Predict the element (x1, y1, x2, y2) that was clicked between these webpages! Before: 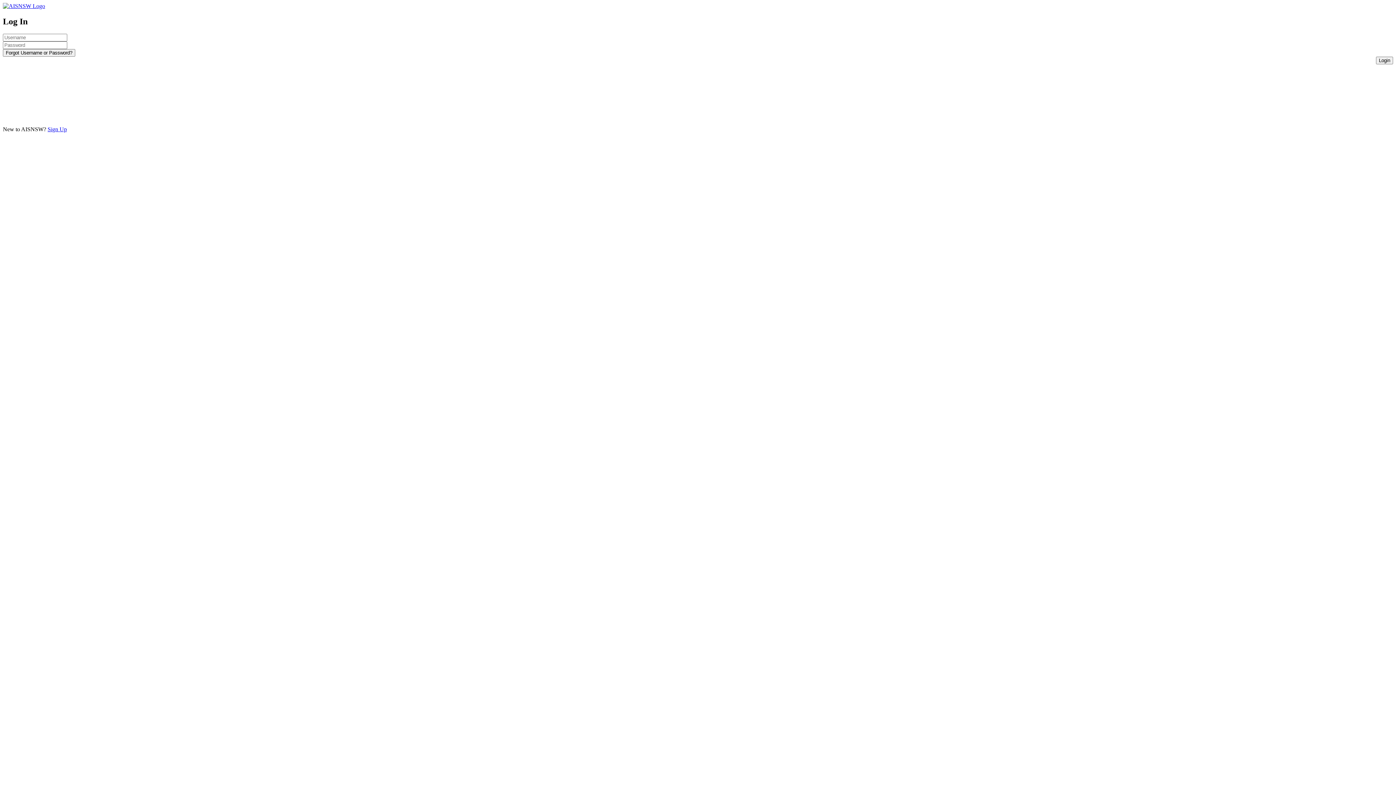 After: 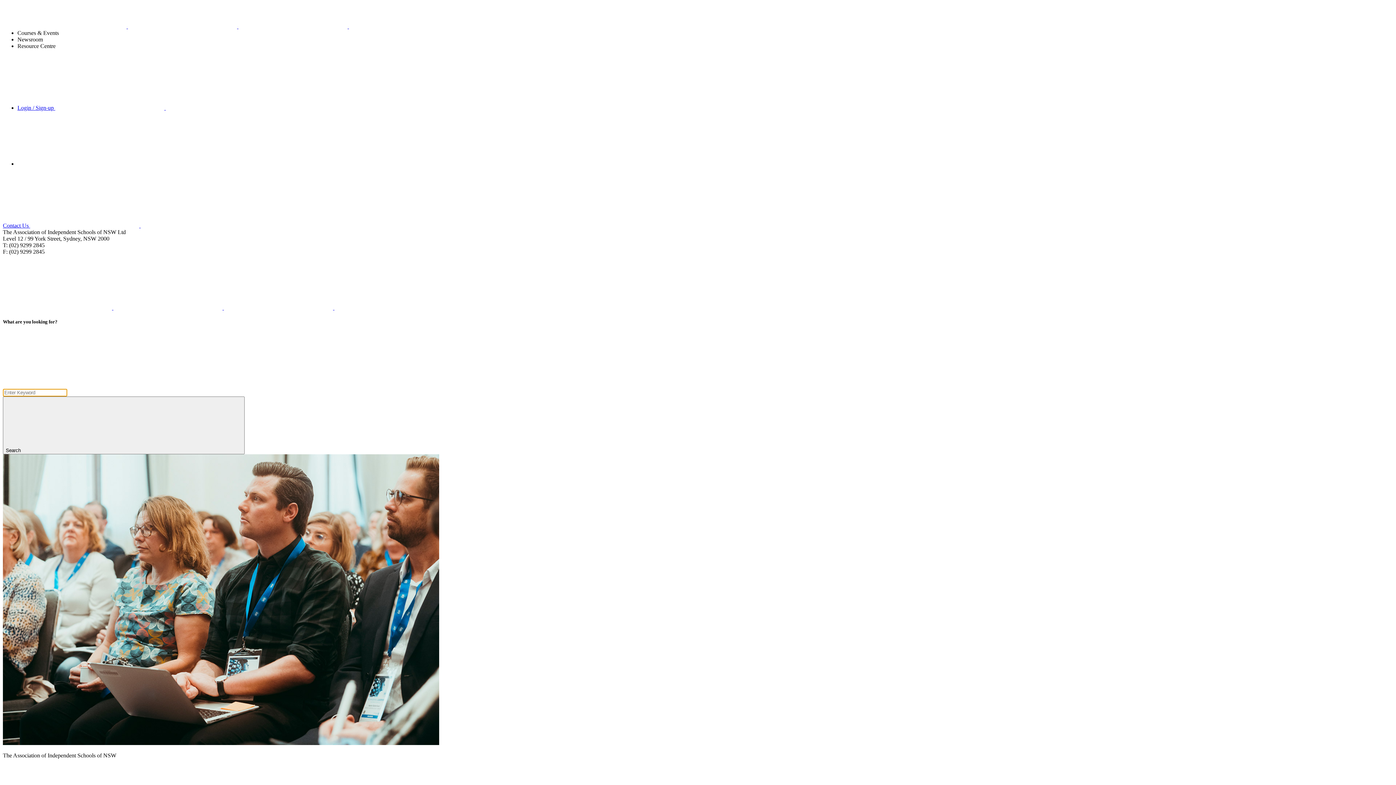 Action: bbox: (2, 2, 45, 9)